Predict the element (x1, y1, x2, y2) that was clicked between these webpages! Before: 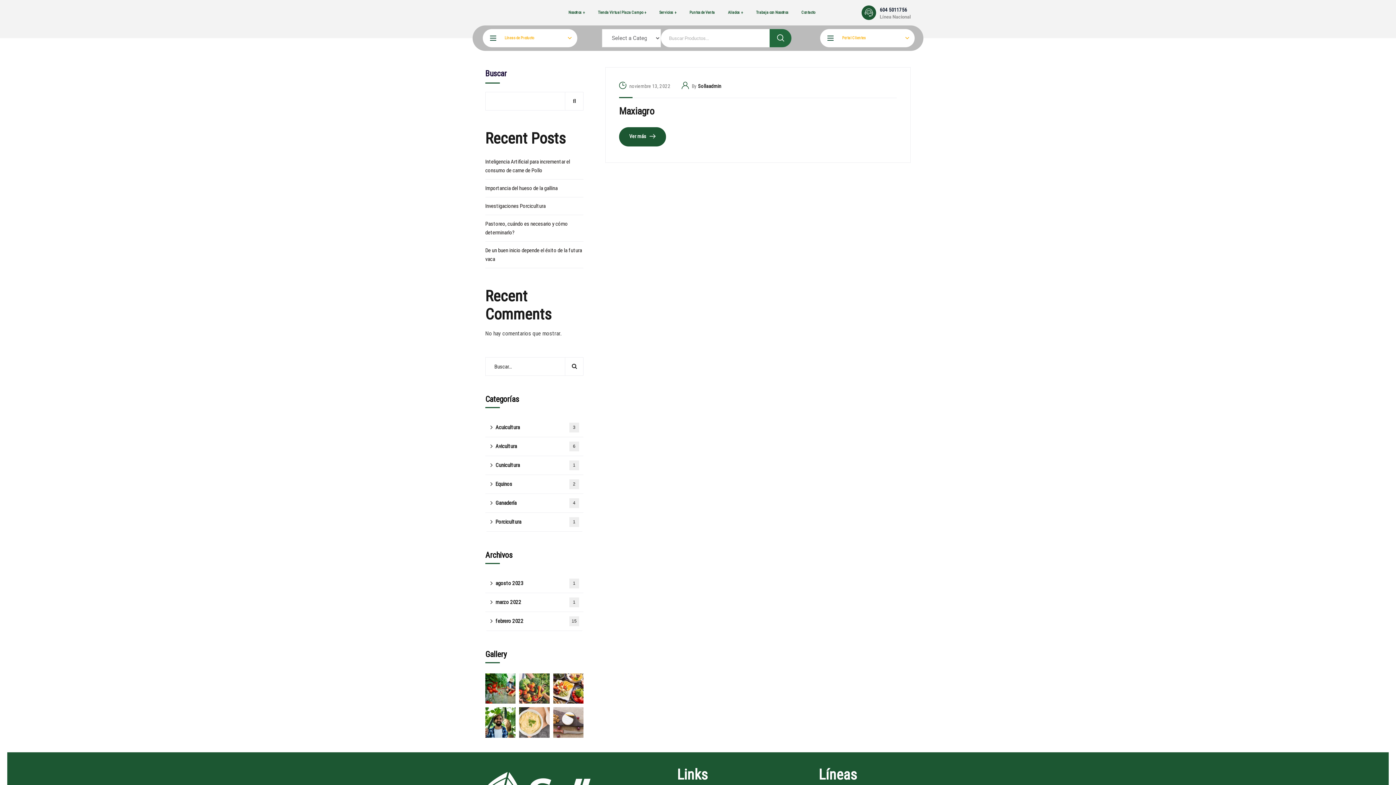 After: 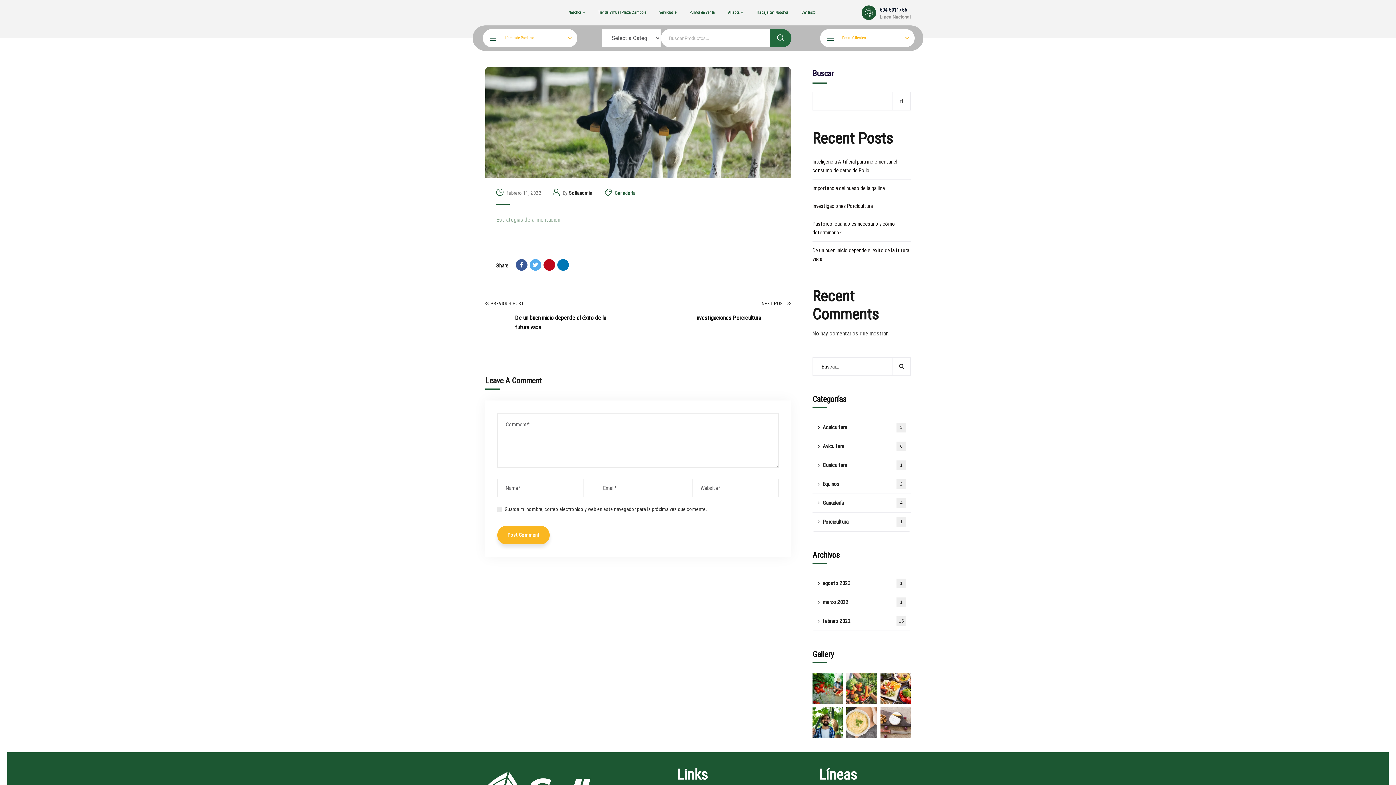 Action: label: Pastoreo, cuándo es necesario y cómo determinarlo? bbox: (485, 215, 583, 241)